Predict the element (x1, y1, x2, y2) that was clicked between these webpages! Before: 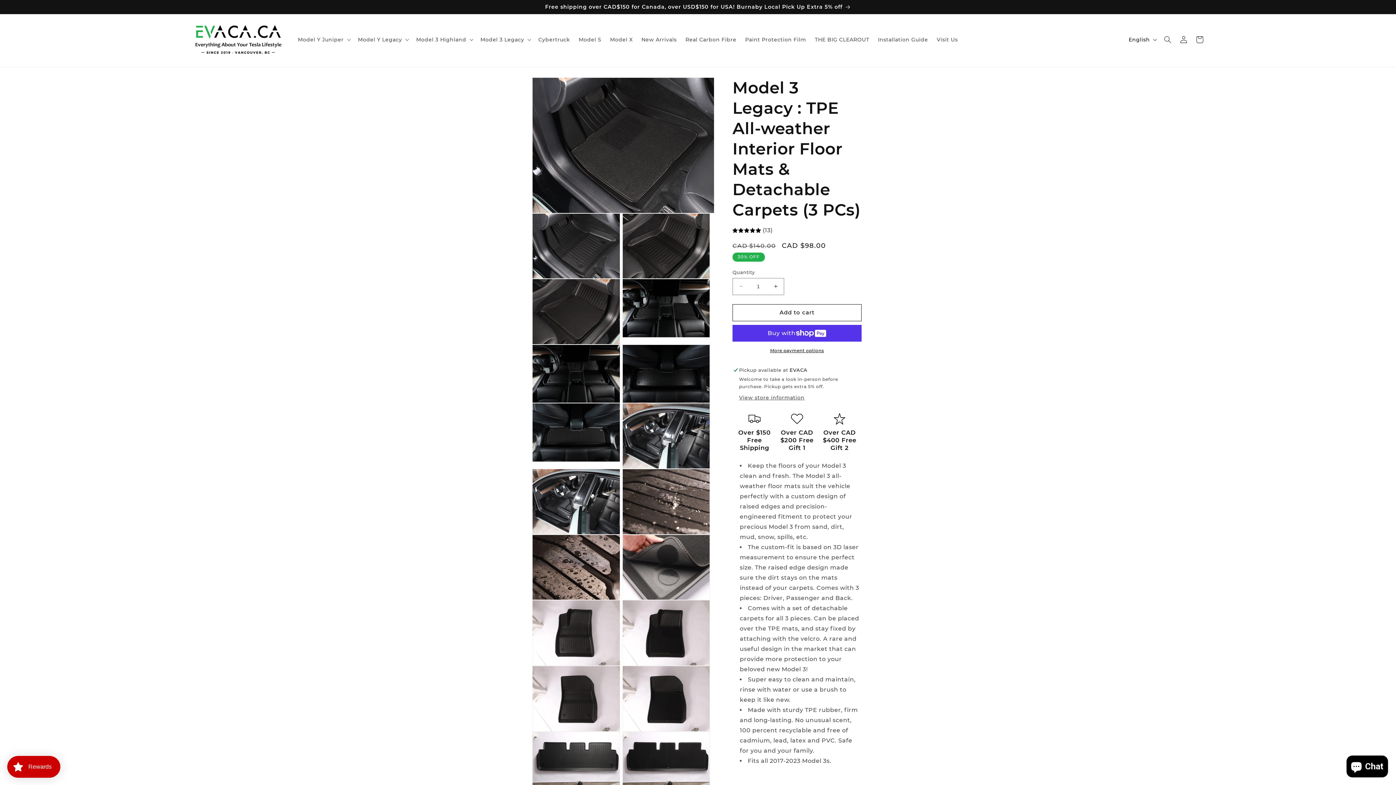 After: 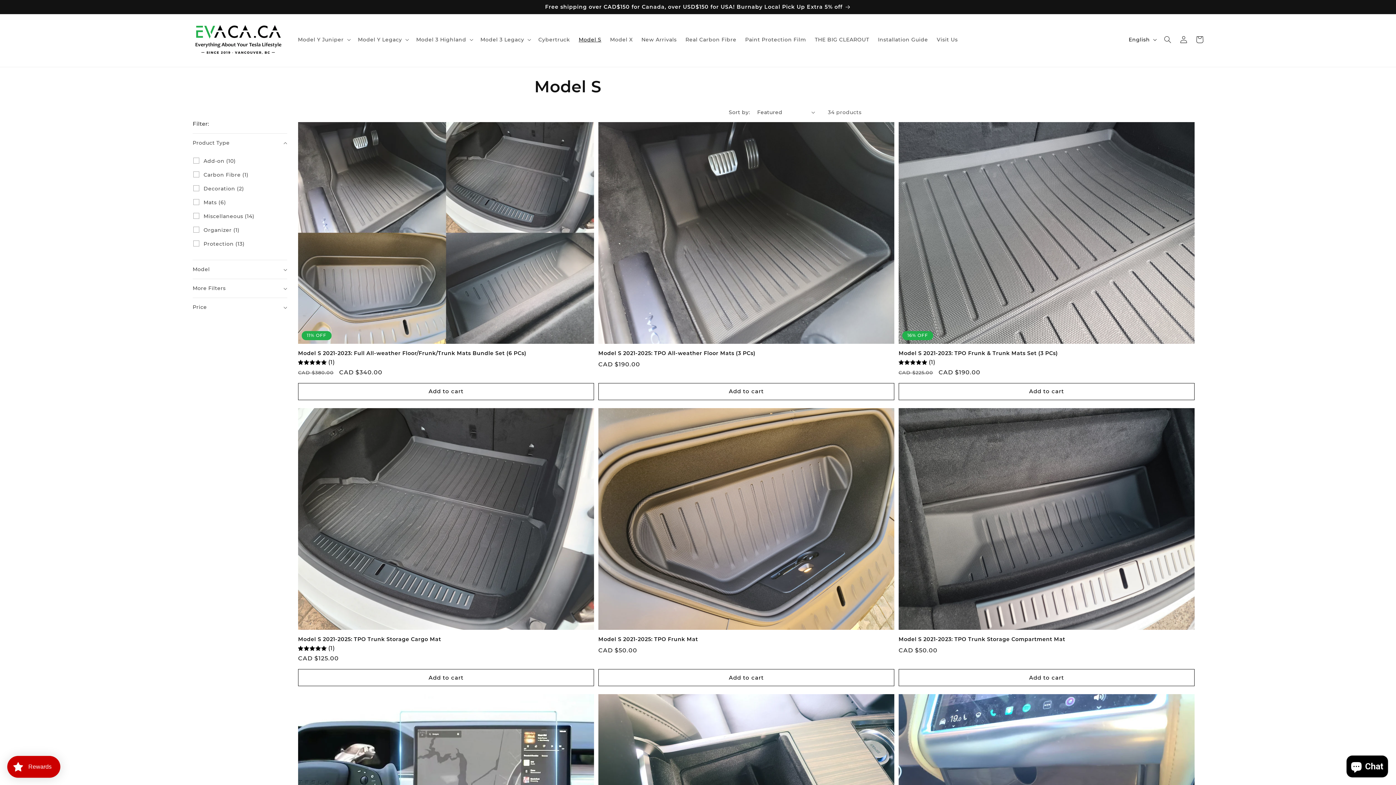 Action: label: Model S bbox: (574, 32, 605, 47)